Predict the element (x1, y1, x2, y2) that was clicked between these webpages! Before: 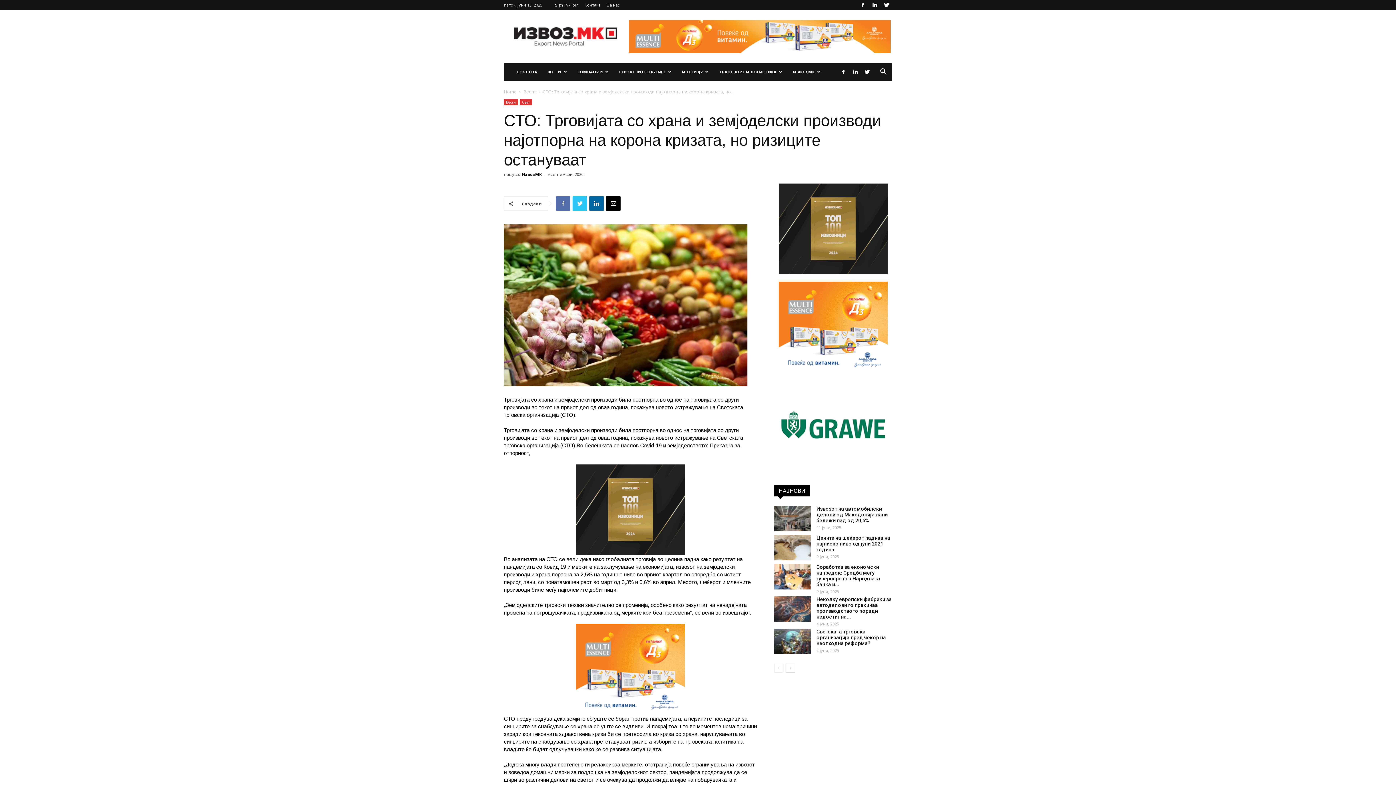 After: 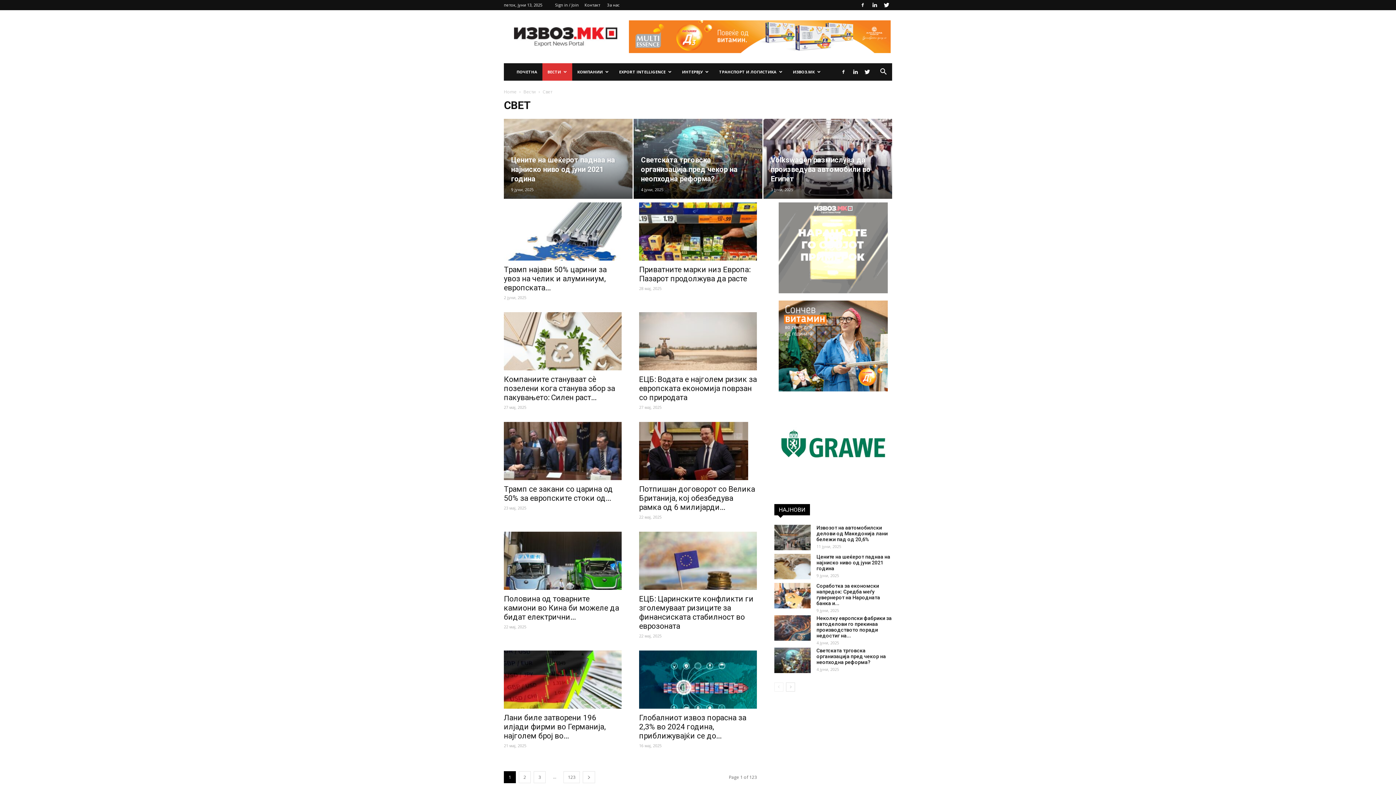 Action: bbox: (520, 99, 532, 105) label: Свет